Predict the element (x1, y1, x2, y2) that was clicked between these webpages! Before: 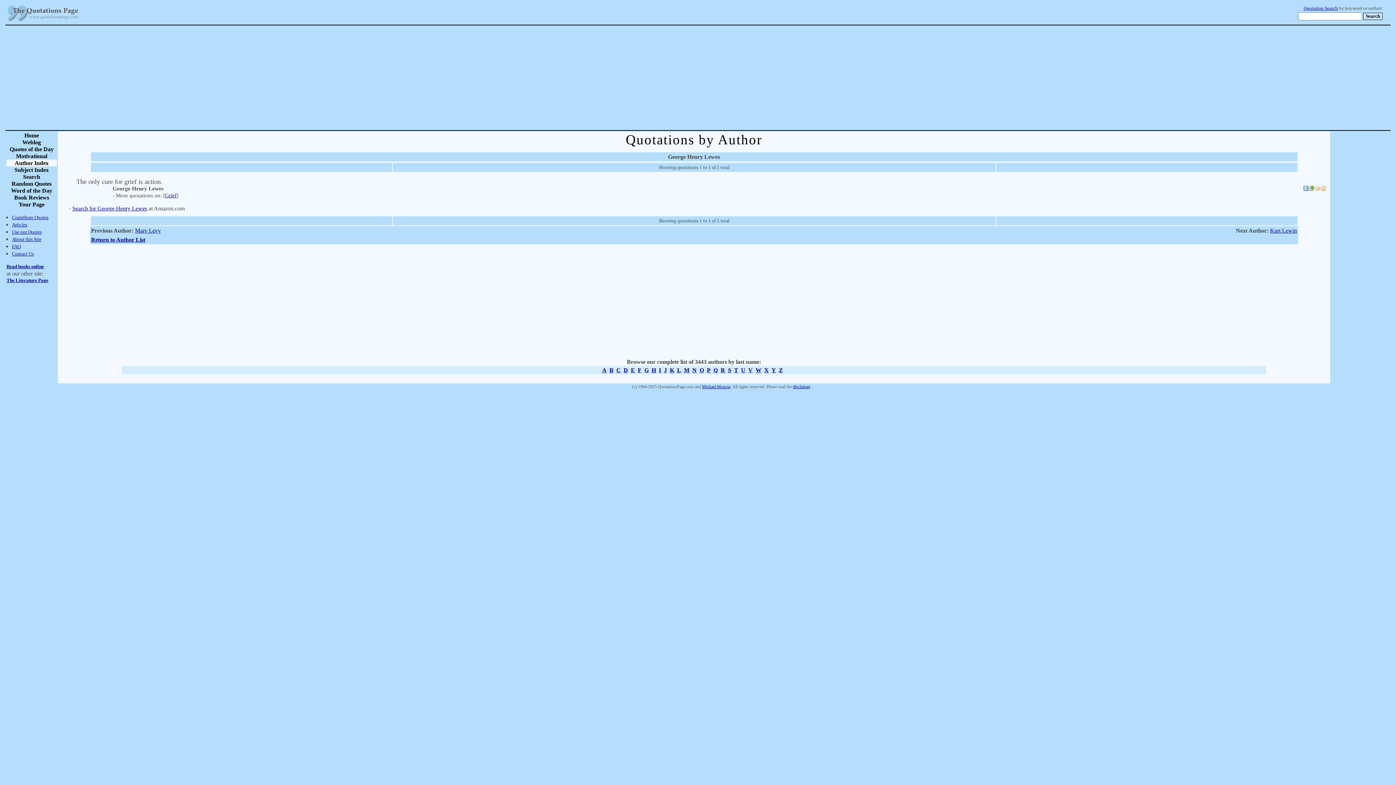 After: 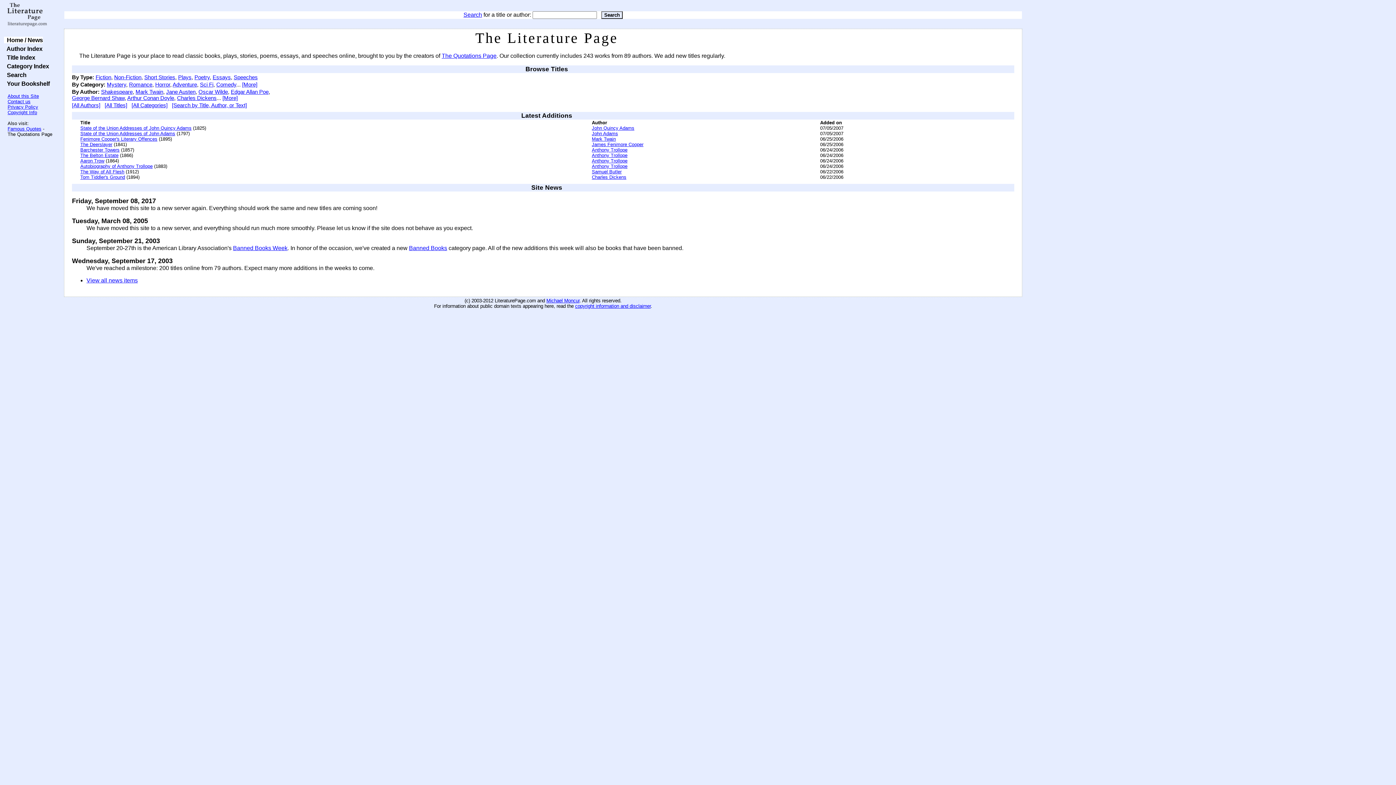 Action: bbox: (6, 277, 48, 283) label: The Literature Page